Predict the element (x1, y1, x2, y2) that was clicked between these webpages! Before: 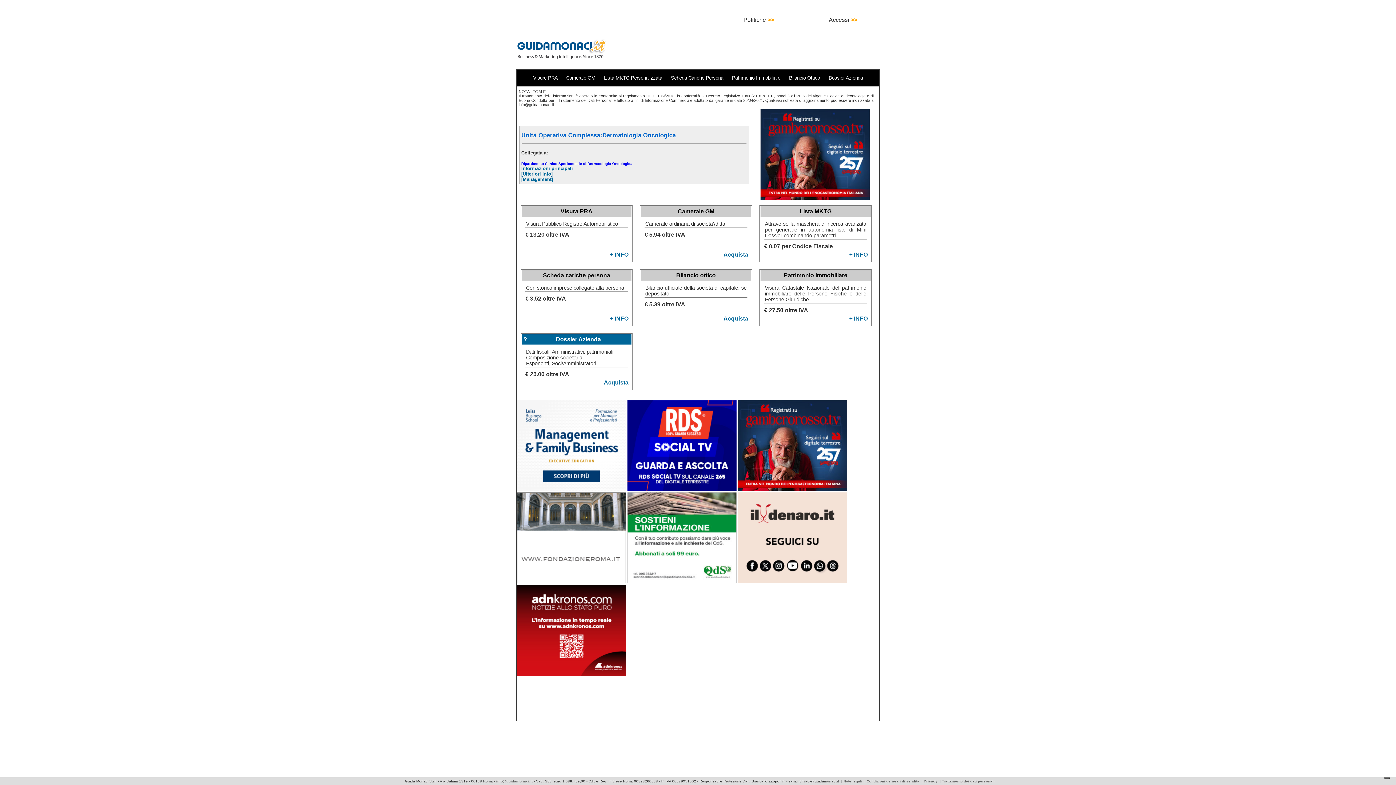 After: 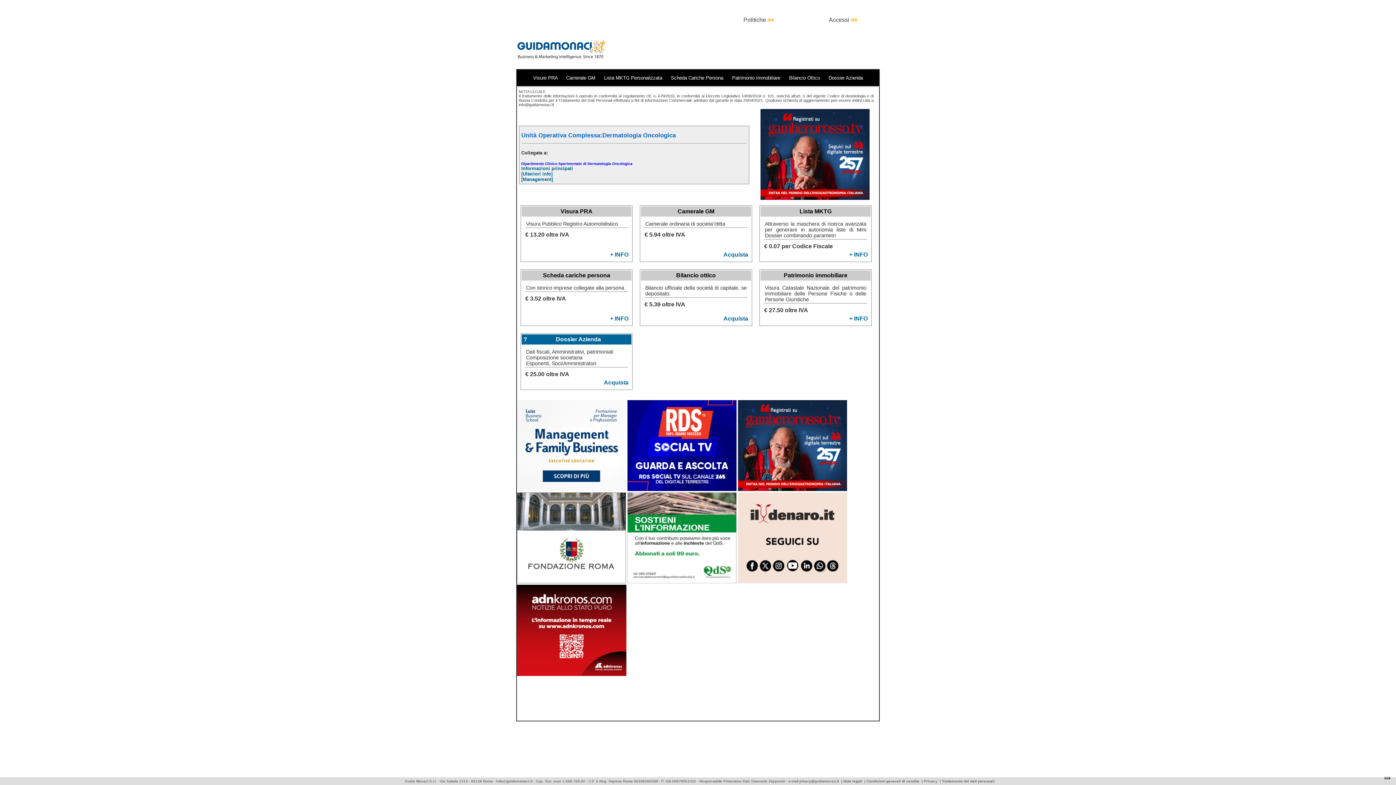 Action: bbox: (760, 194, 869, 201)